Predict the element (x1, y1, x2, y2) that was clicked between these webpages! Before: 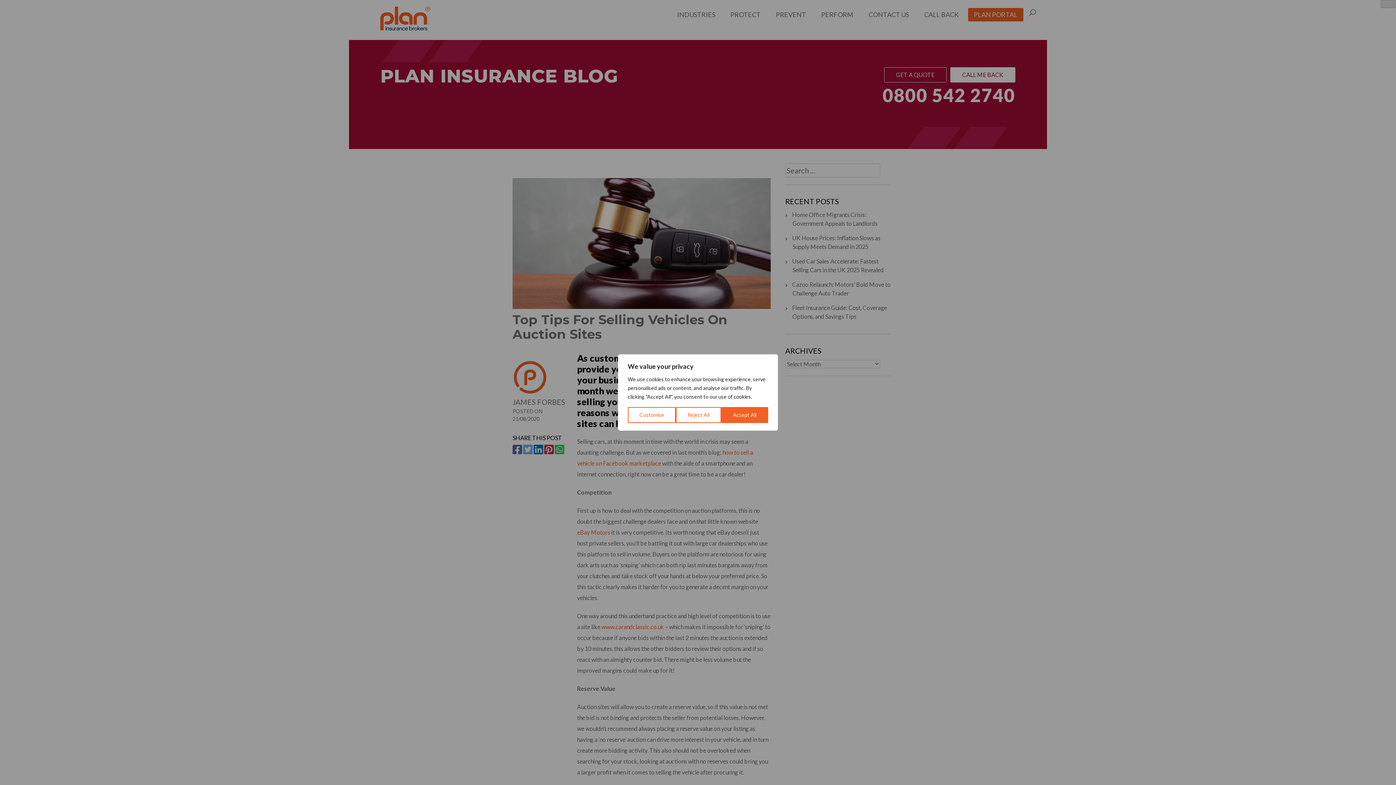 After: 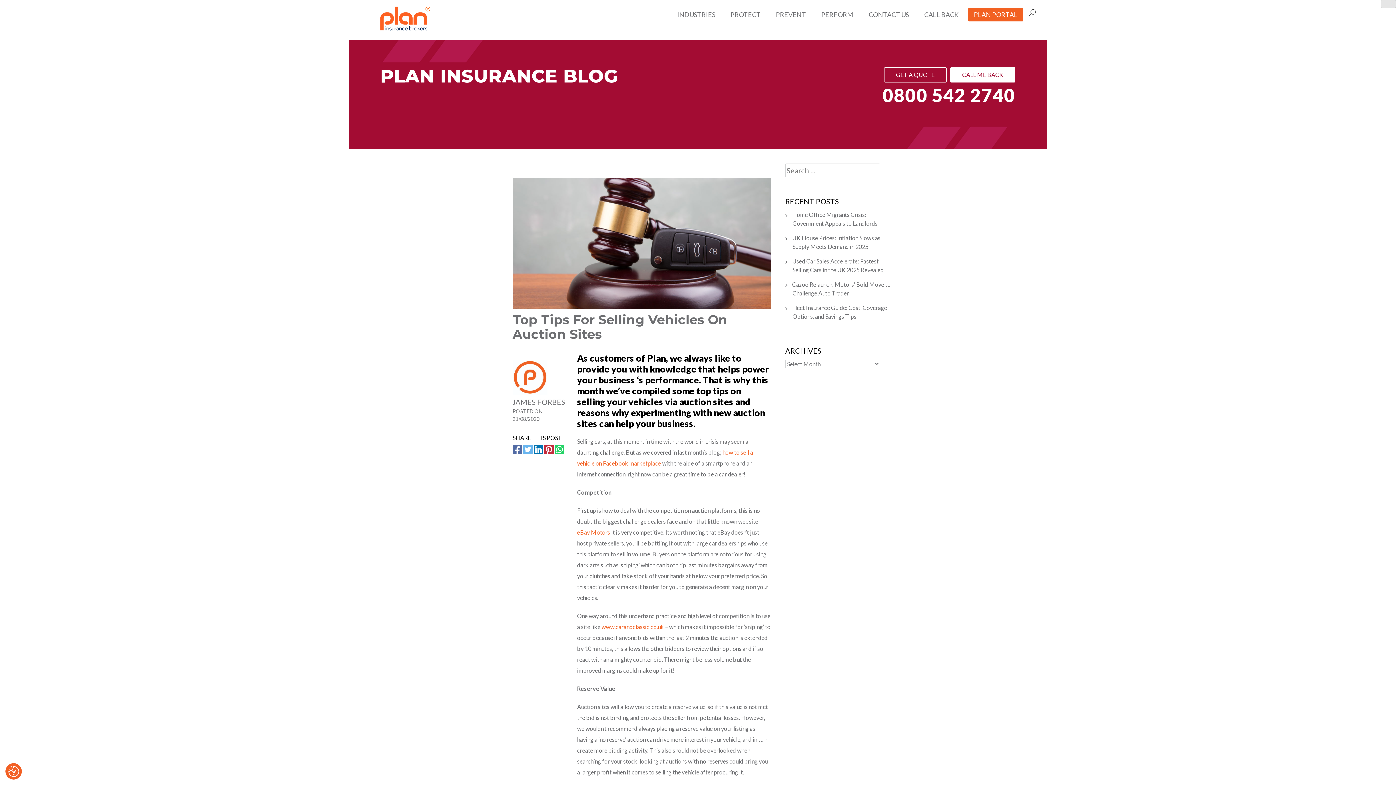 Action: bbox: (721, 407, 768, 423) label: Accept All